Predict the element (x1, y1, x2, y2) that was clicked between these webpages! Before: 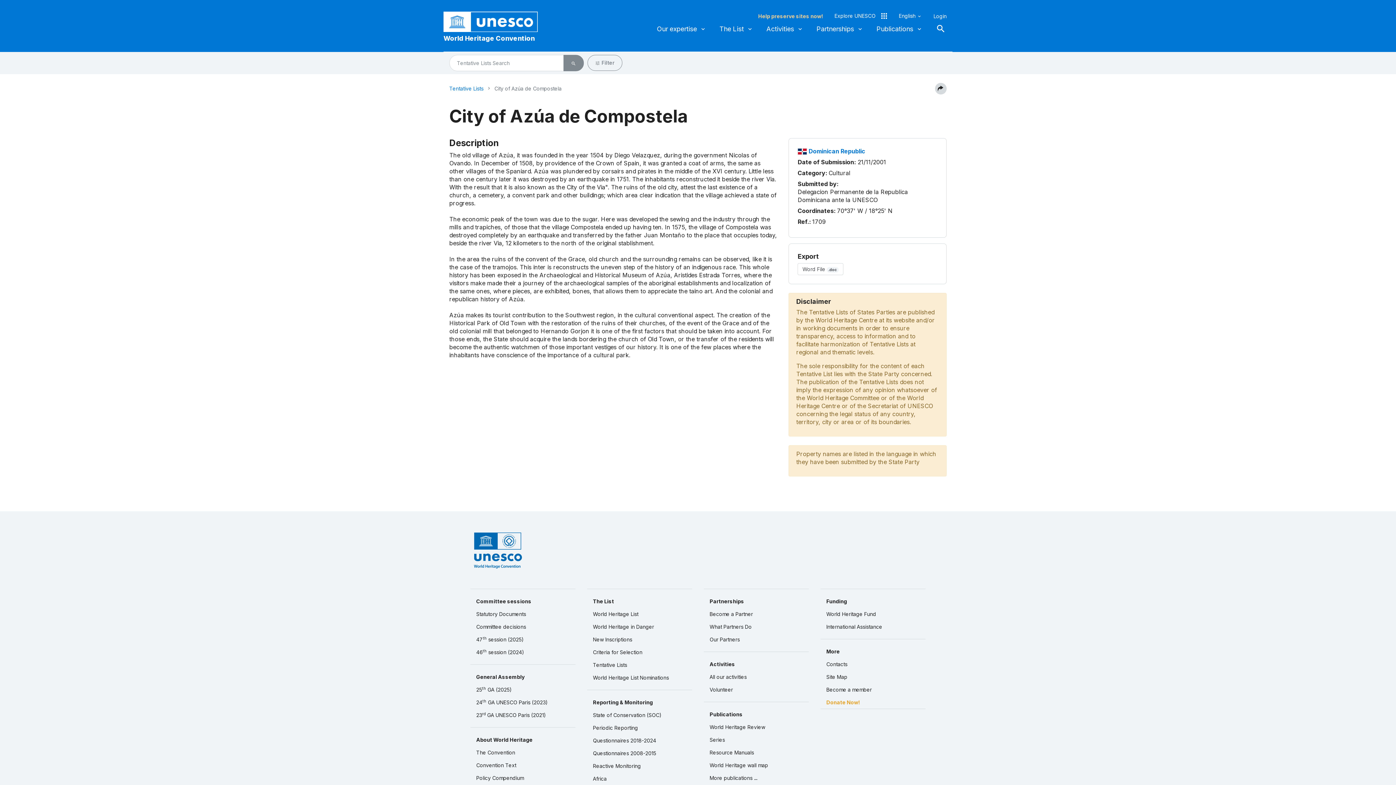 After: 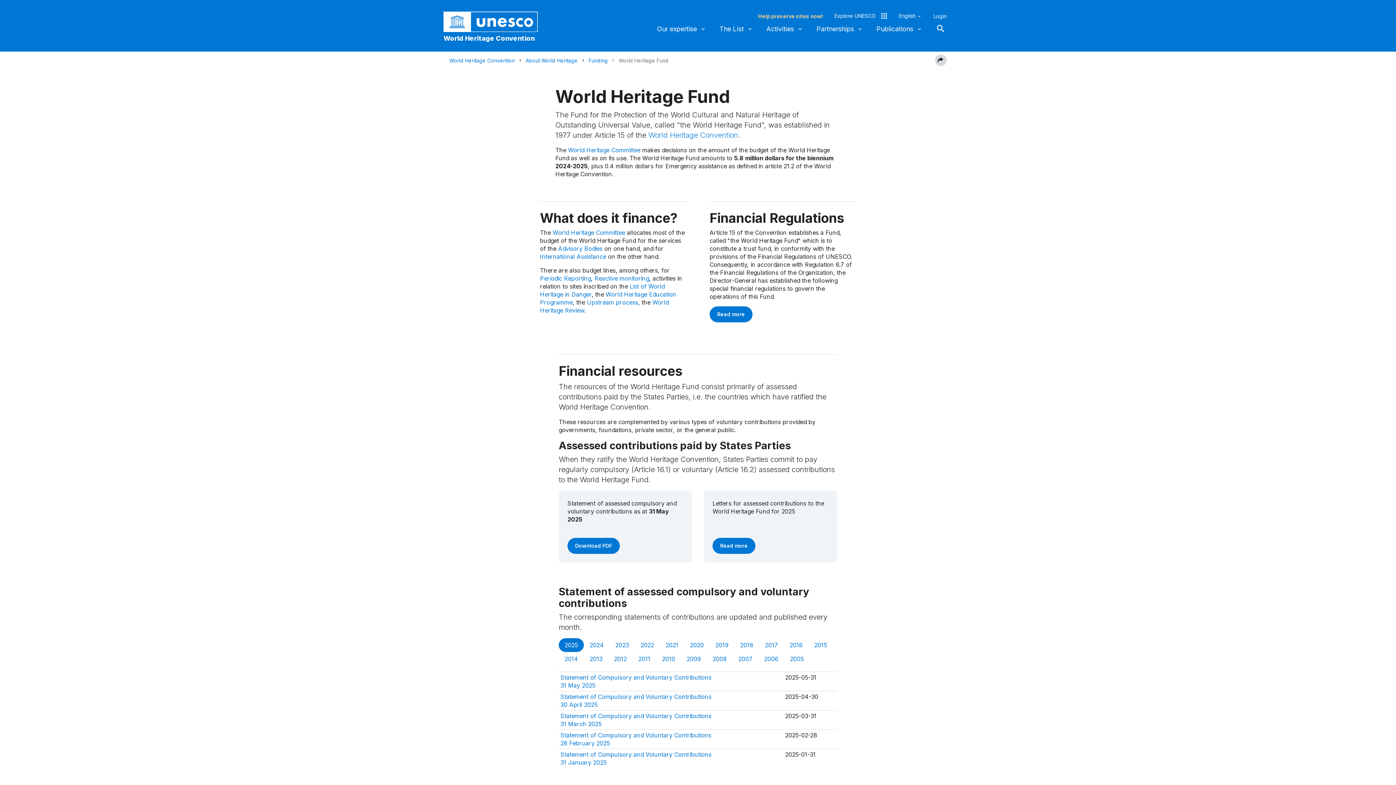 Action: label: World Heritage Fund bbox: (820, 608, 925, 620)